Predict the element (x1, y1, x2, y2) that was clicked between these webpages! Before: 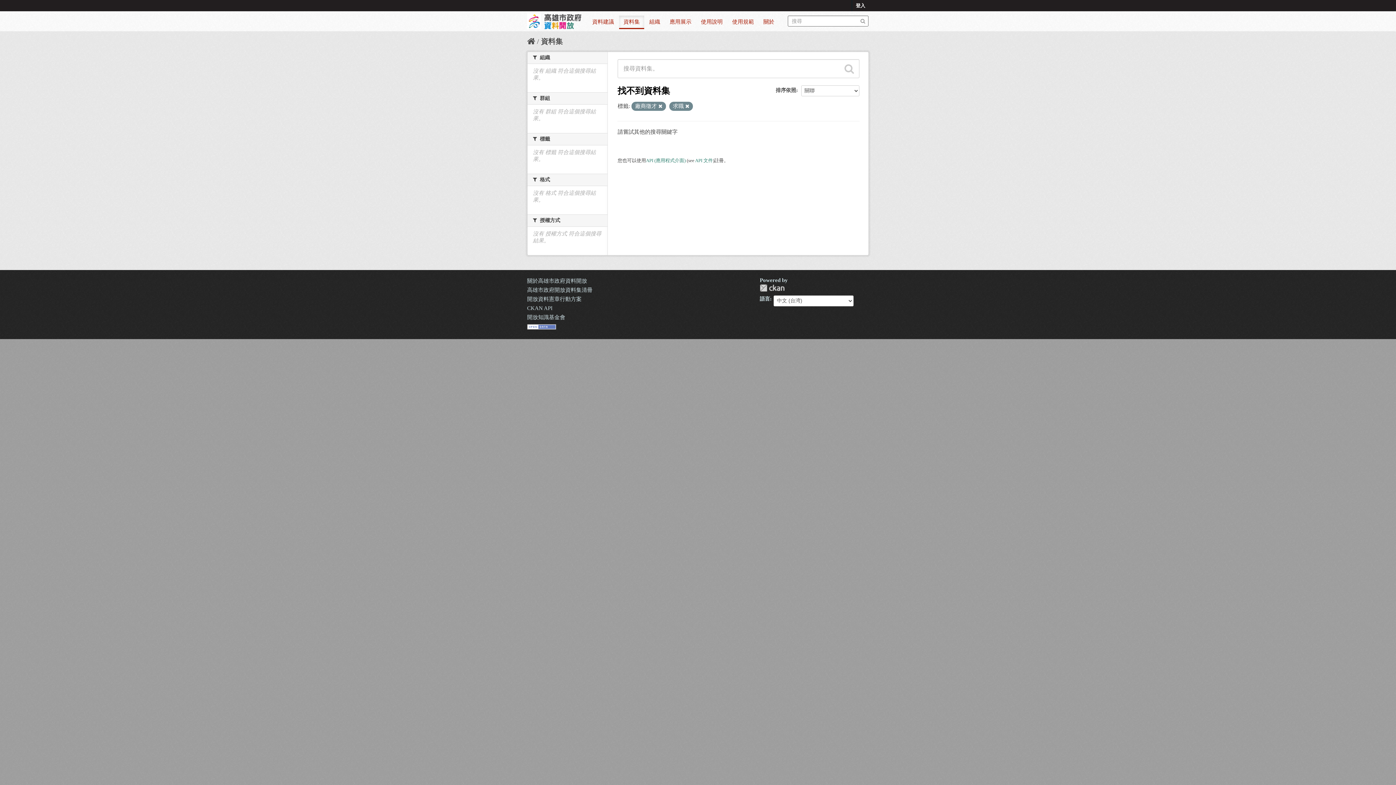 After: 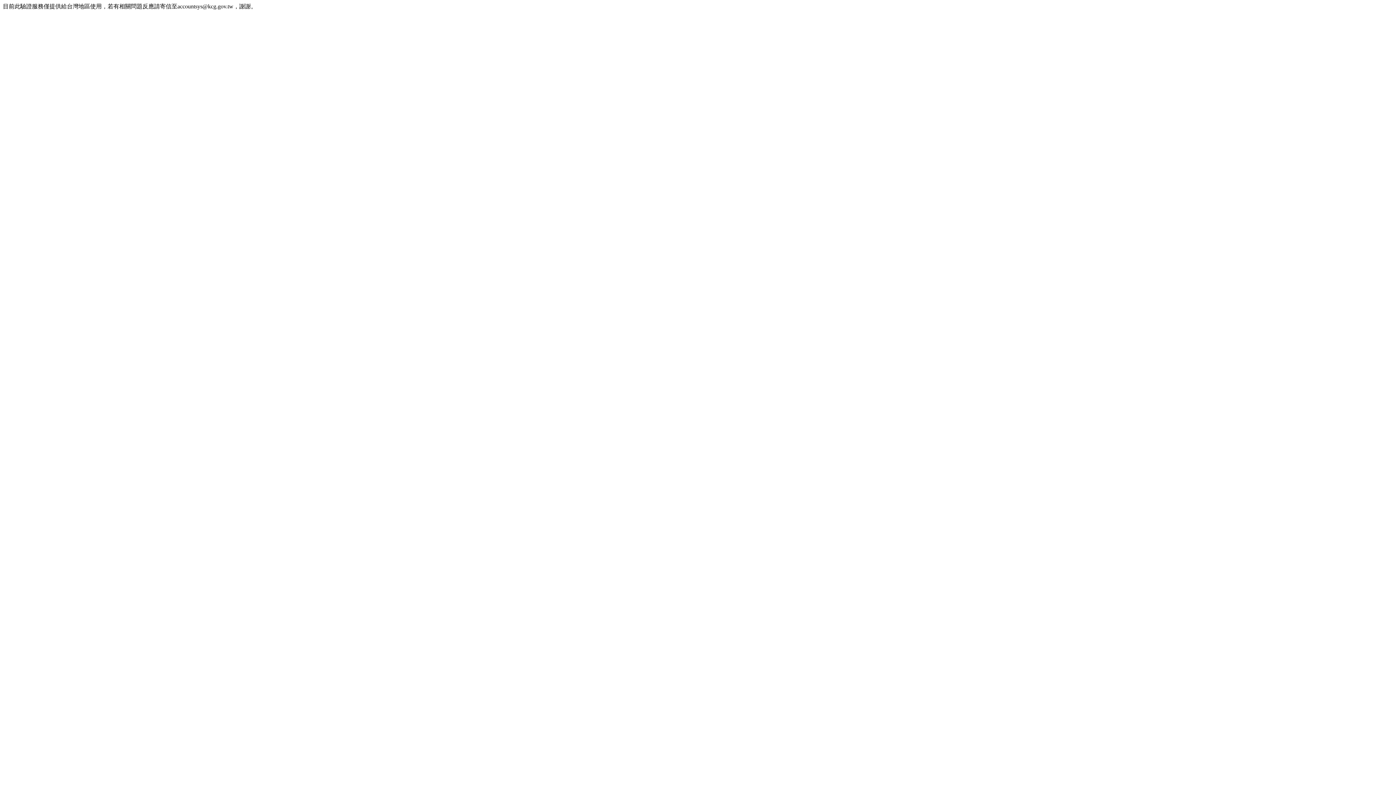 Action: bbox: (852, 0, 869, 11) label: 登入